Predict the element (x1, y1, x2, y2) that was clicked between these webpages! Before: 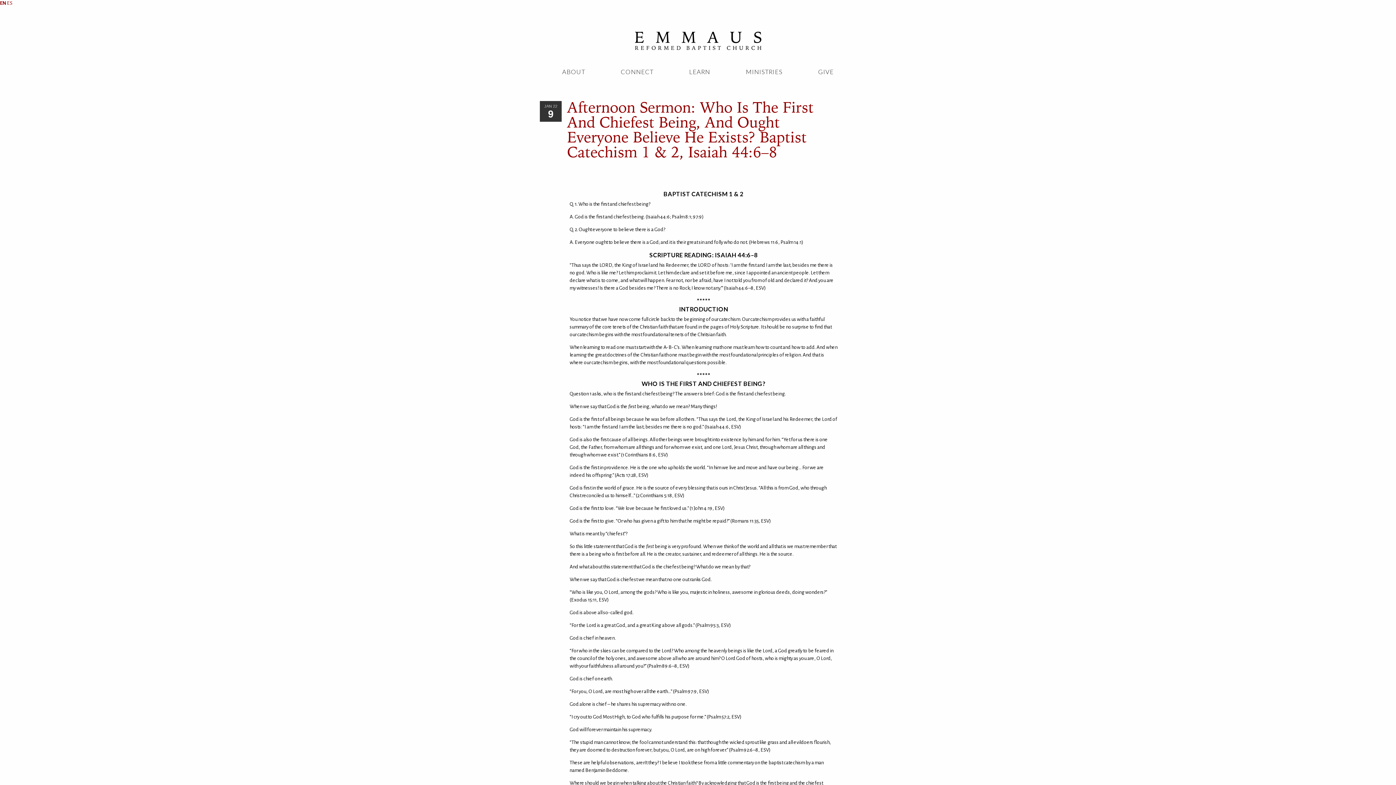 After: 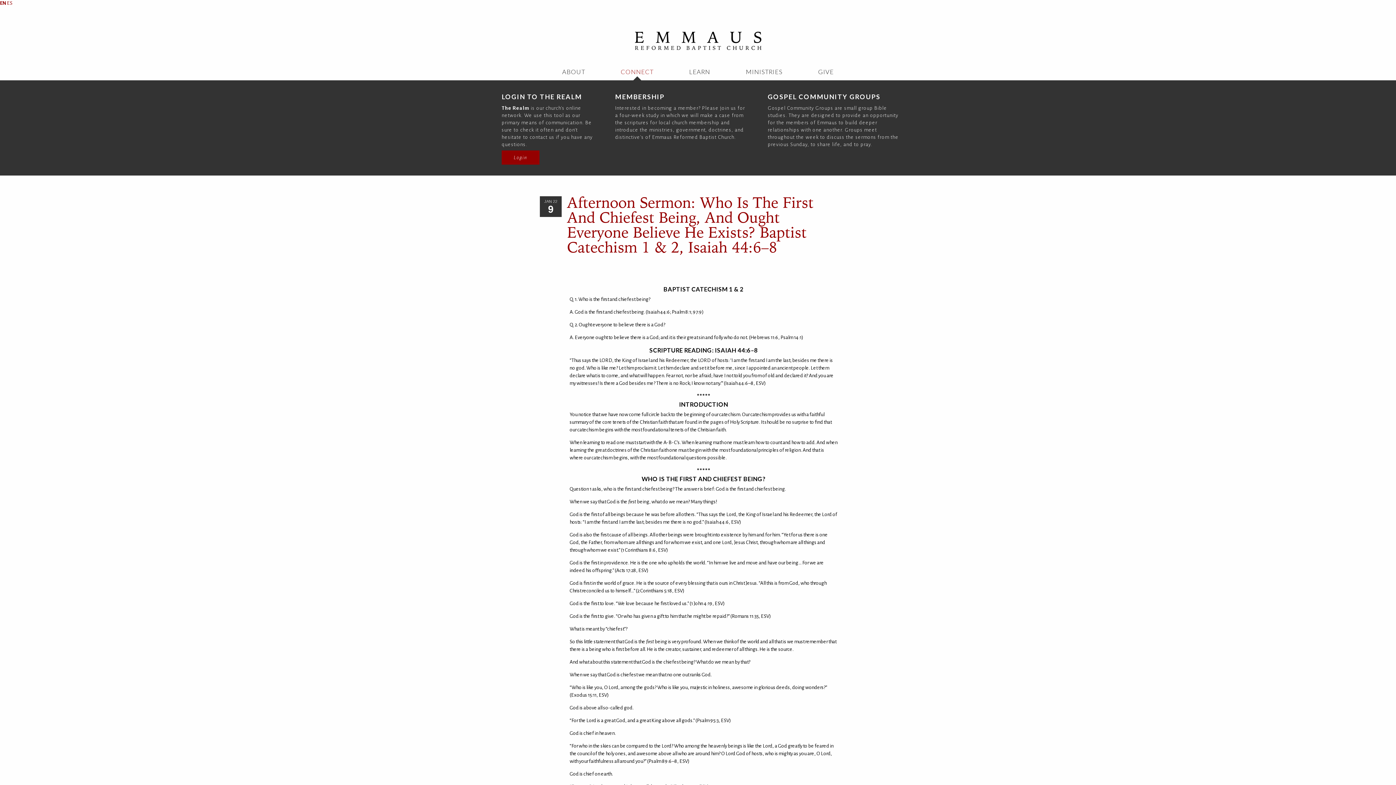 Action: bbox: (620, 68, 653, 75) label: CONNECT